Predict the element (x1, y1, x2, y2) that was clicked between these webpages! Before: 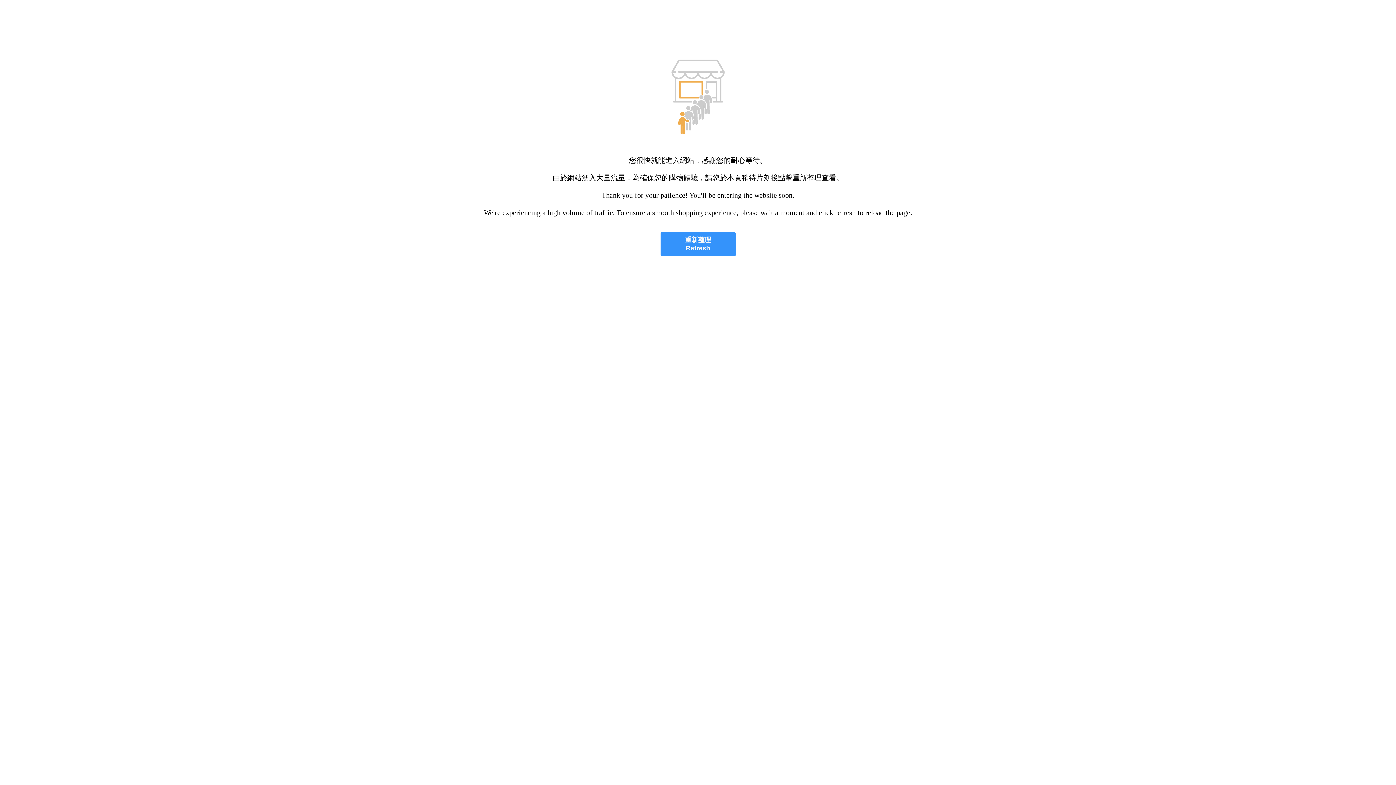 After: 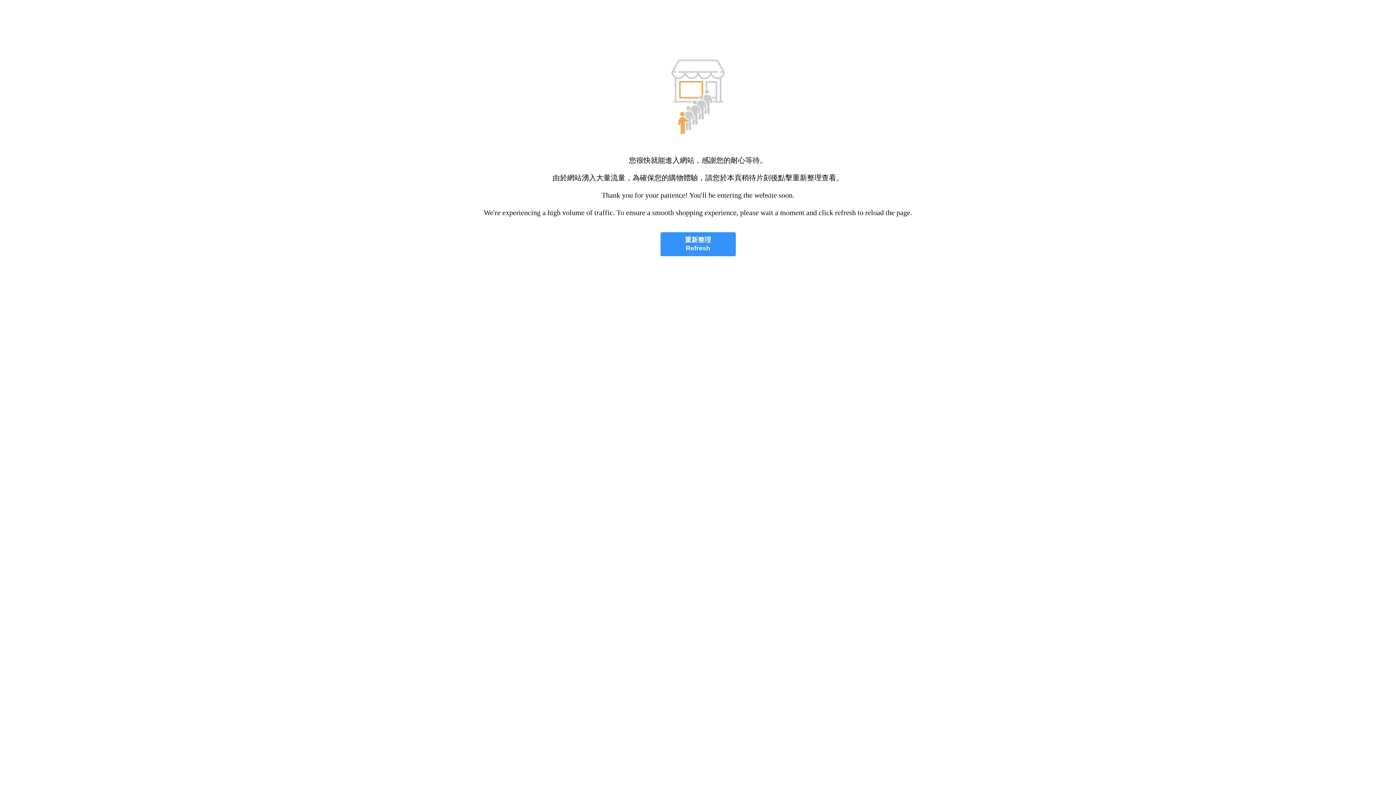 Action: bbox: (660, 232, 735, 256) label: 重新整理
Refresh